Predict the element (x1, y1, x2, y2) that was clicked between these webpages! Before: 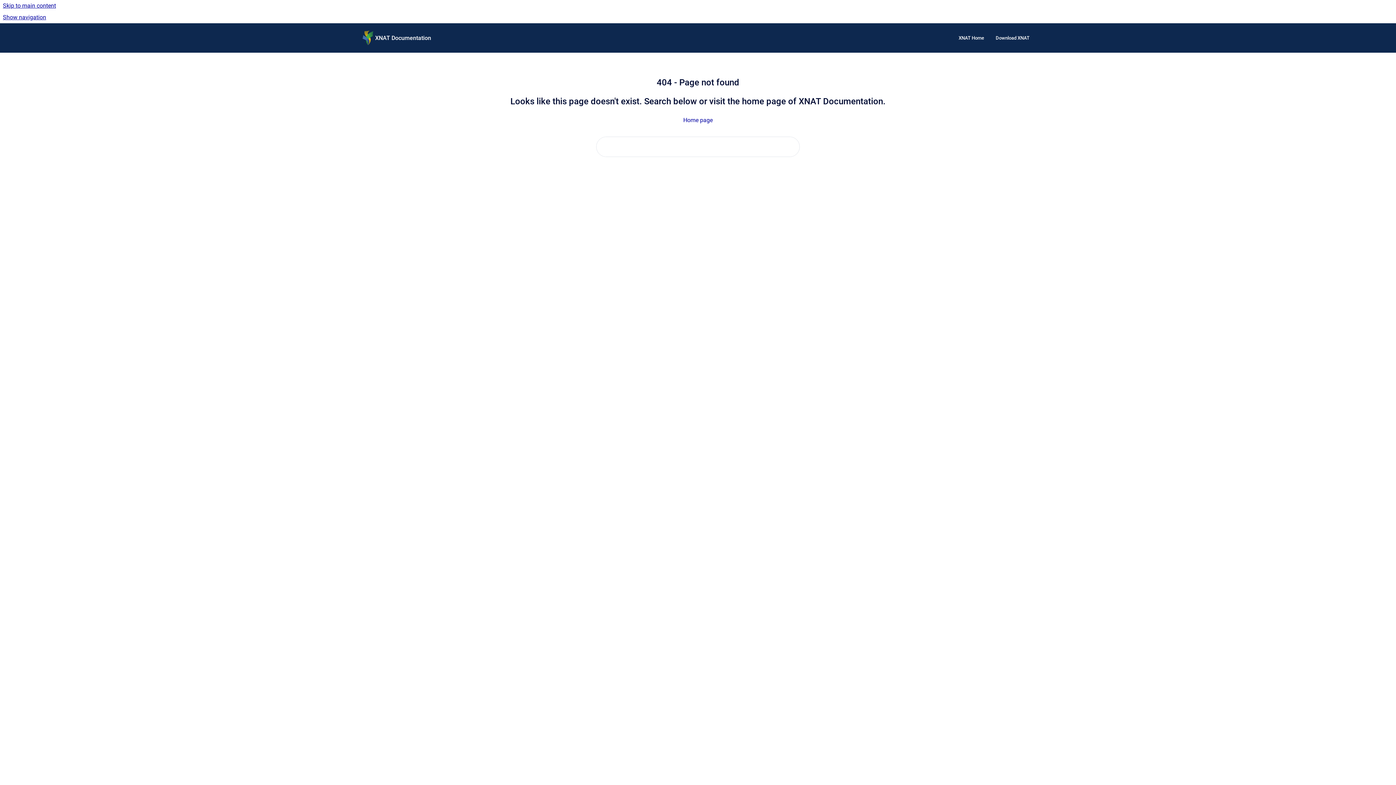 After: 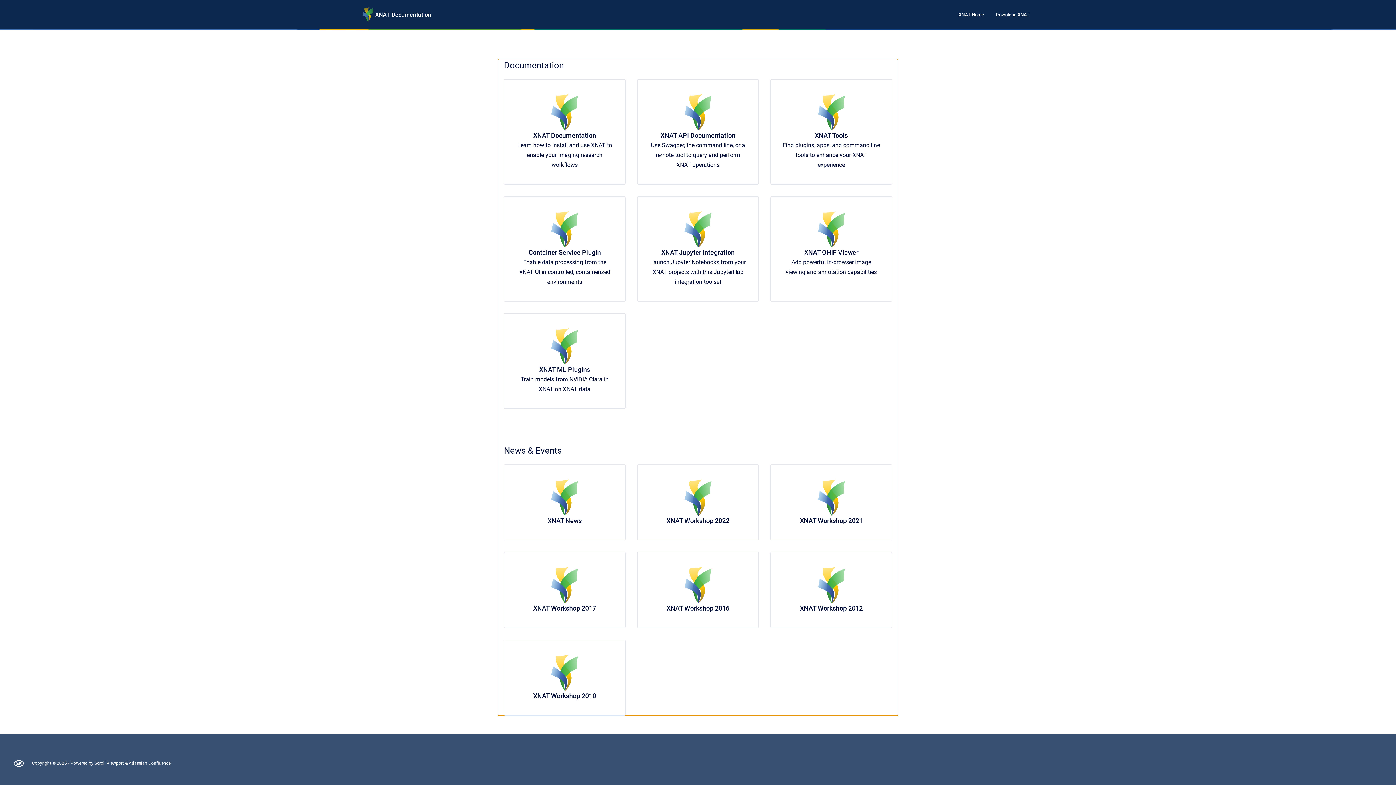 Action: label: Skip to main content bbox: (0, 0, 1396, 11)